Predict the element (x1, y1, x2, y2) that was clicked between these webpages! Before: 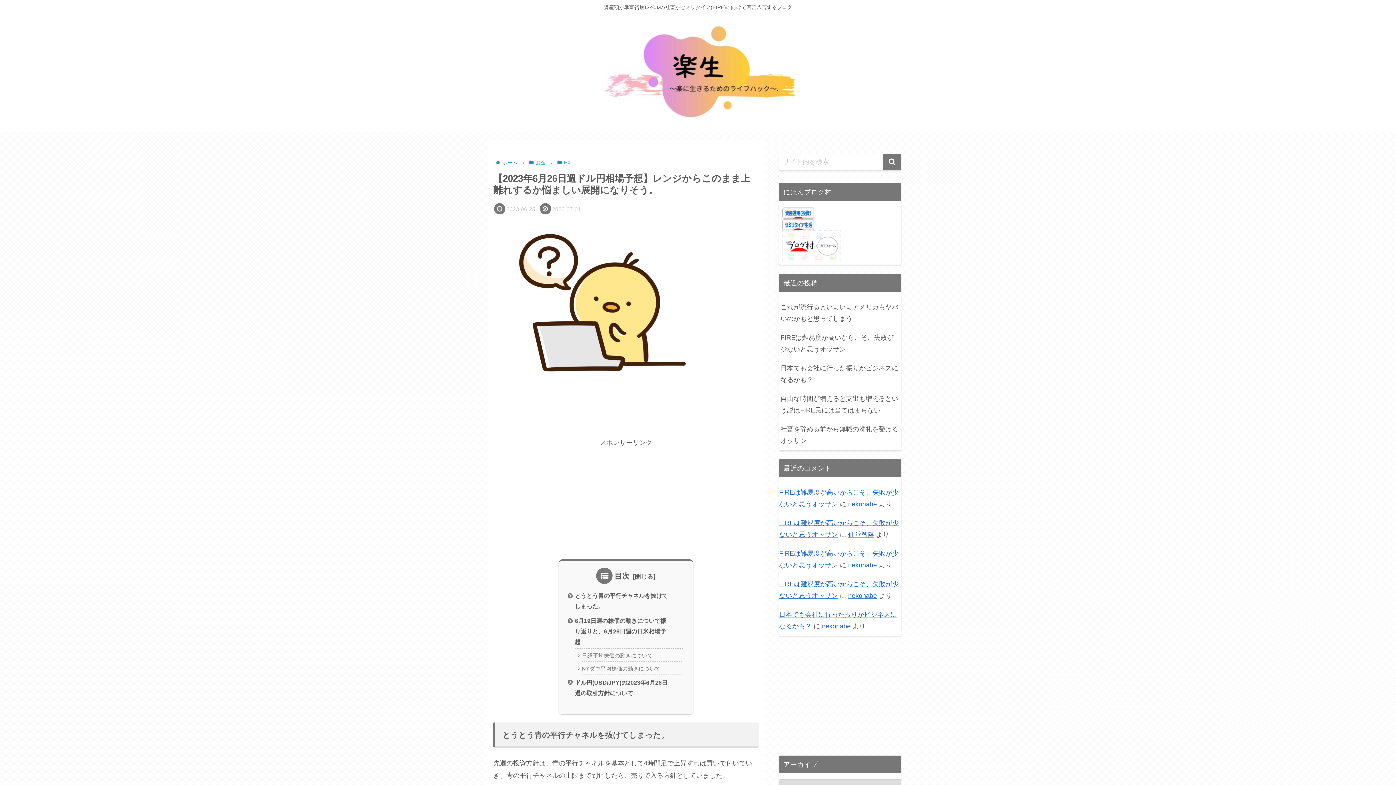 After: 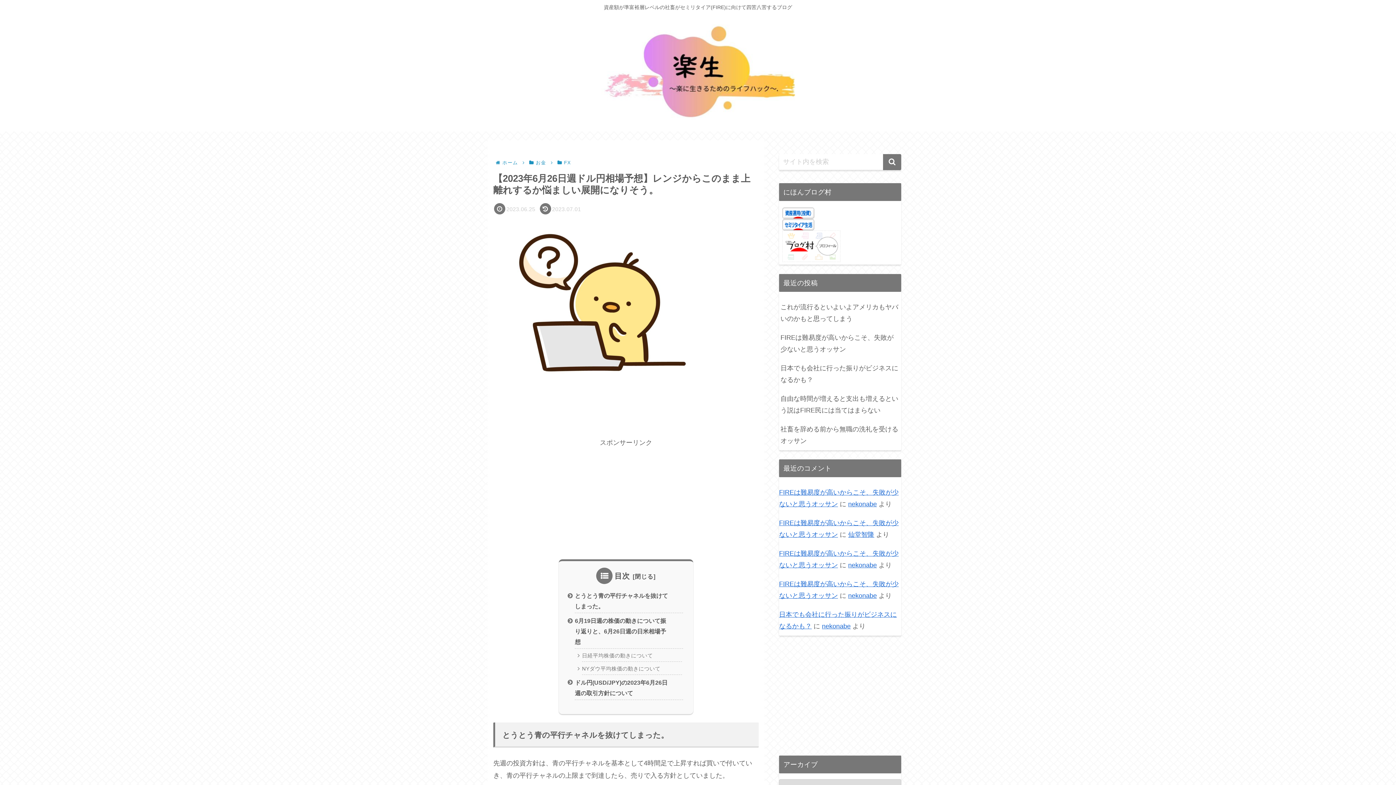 Action: bbox: (782, 220, 814, 228)